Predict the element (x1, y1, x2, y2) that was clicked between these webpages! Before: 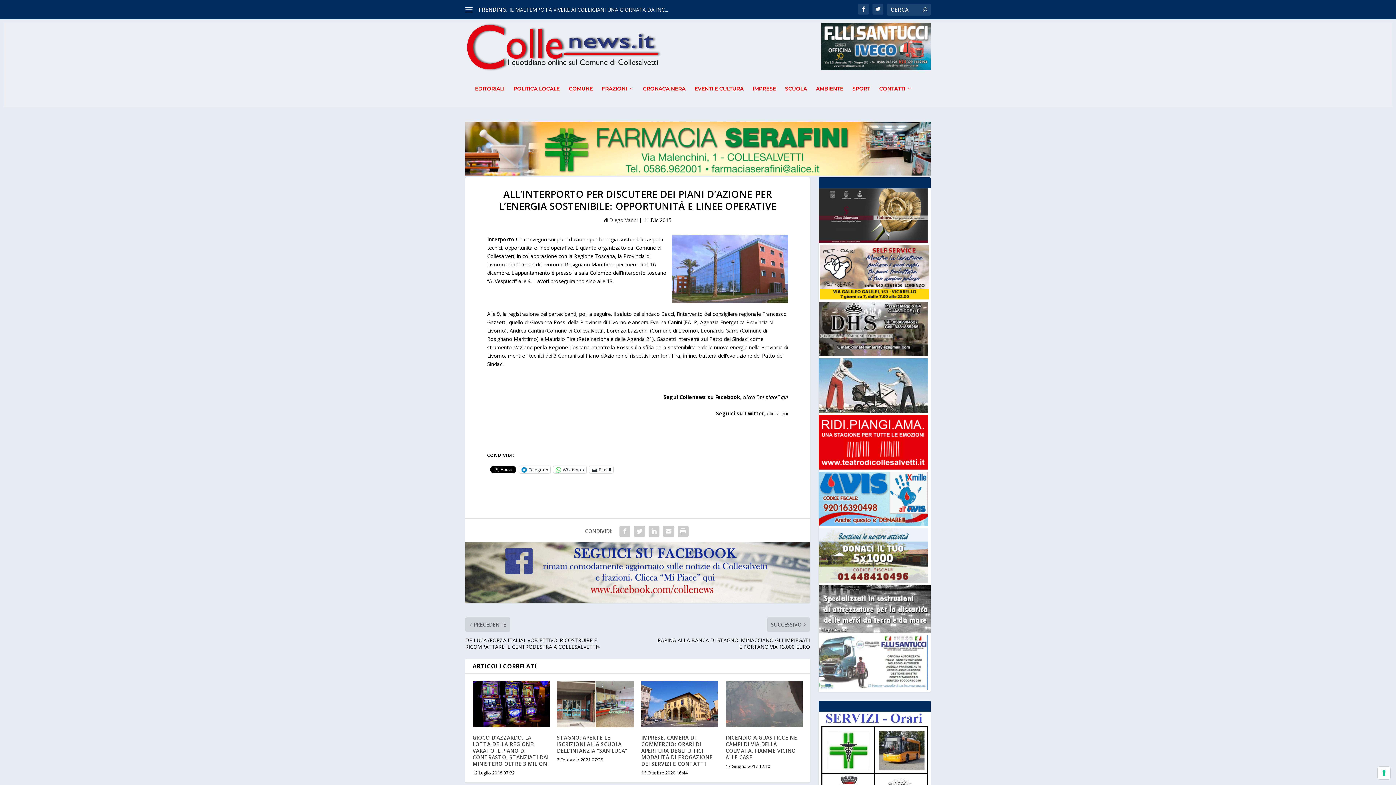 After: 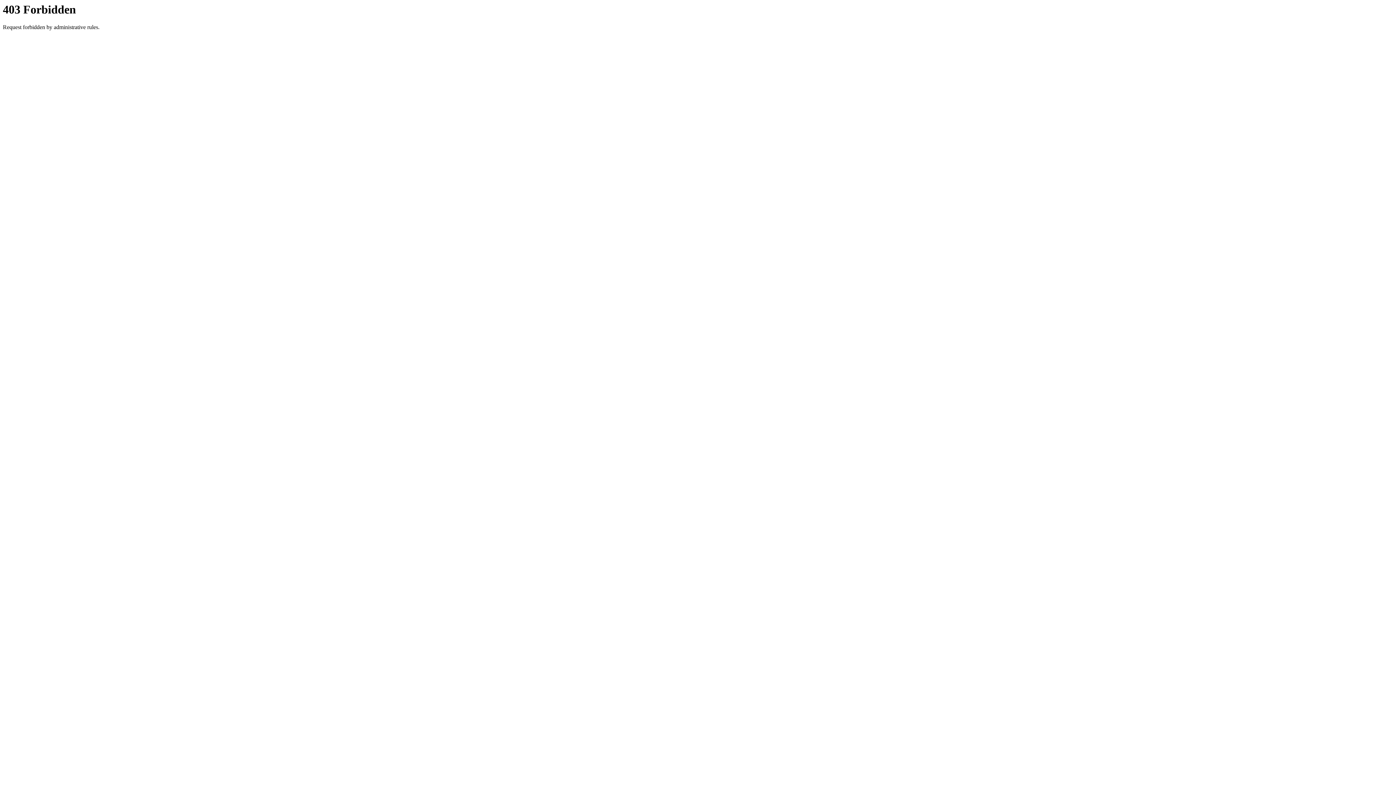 Action: bbox: (465, 121, 930, 175)